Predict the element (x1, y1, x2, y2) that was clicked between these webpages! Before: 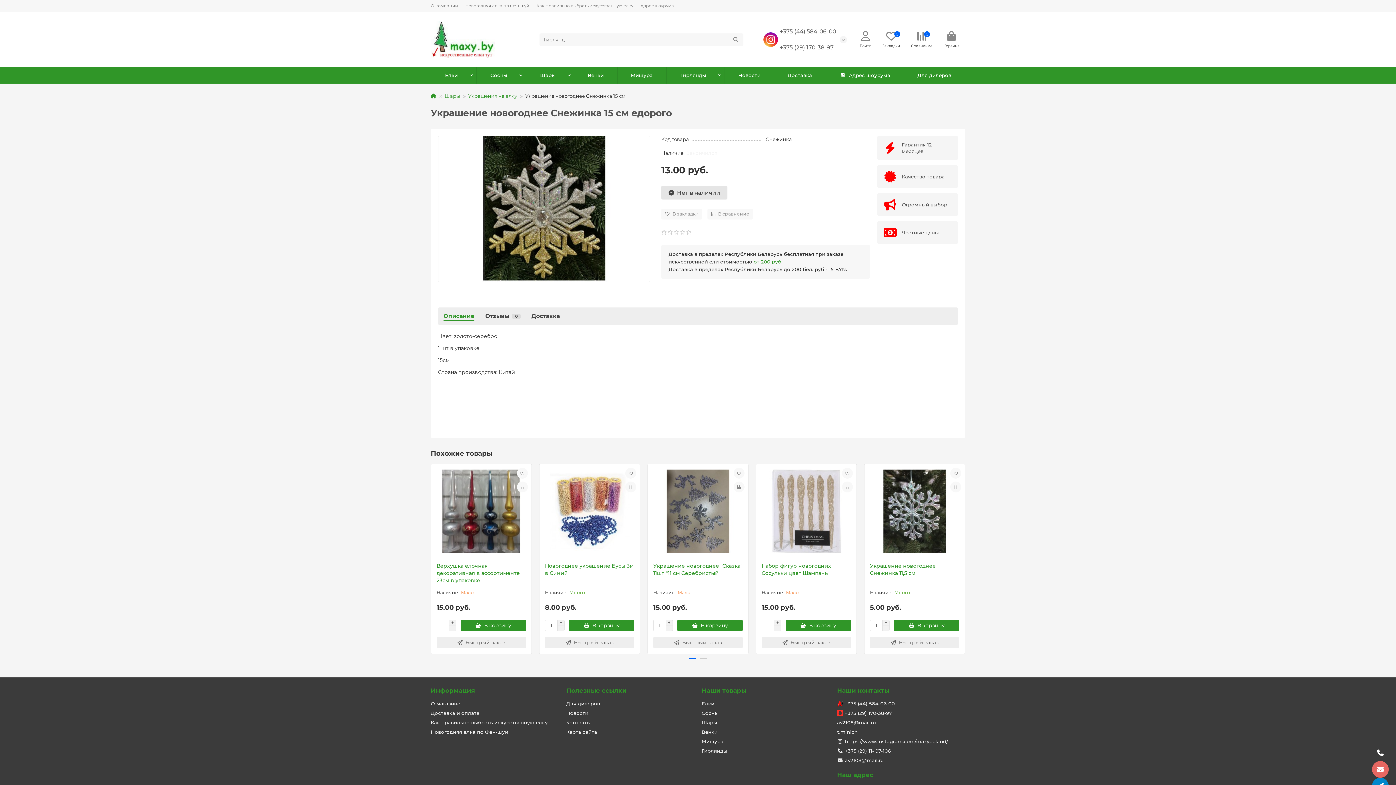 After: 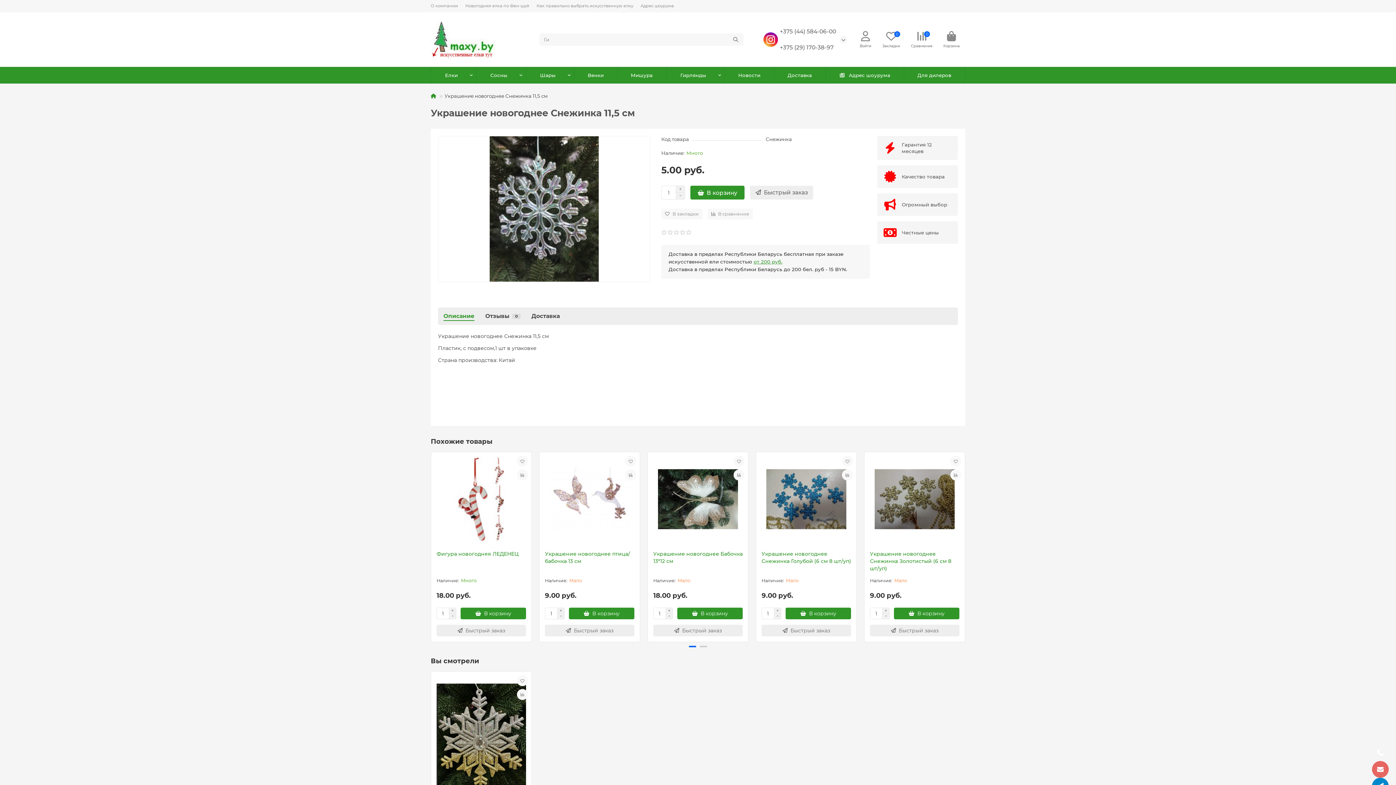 Action: label: Украшение новогоднее Снежинка 11,5 см bbox: (870, 562, 959, 580)